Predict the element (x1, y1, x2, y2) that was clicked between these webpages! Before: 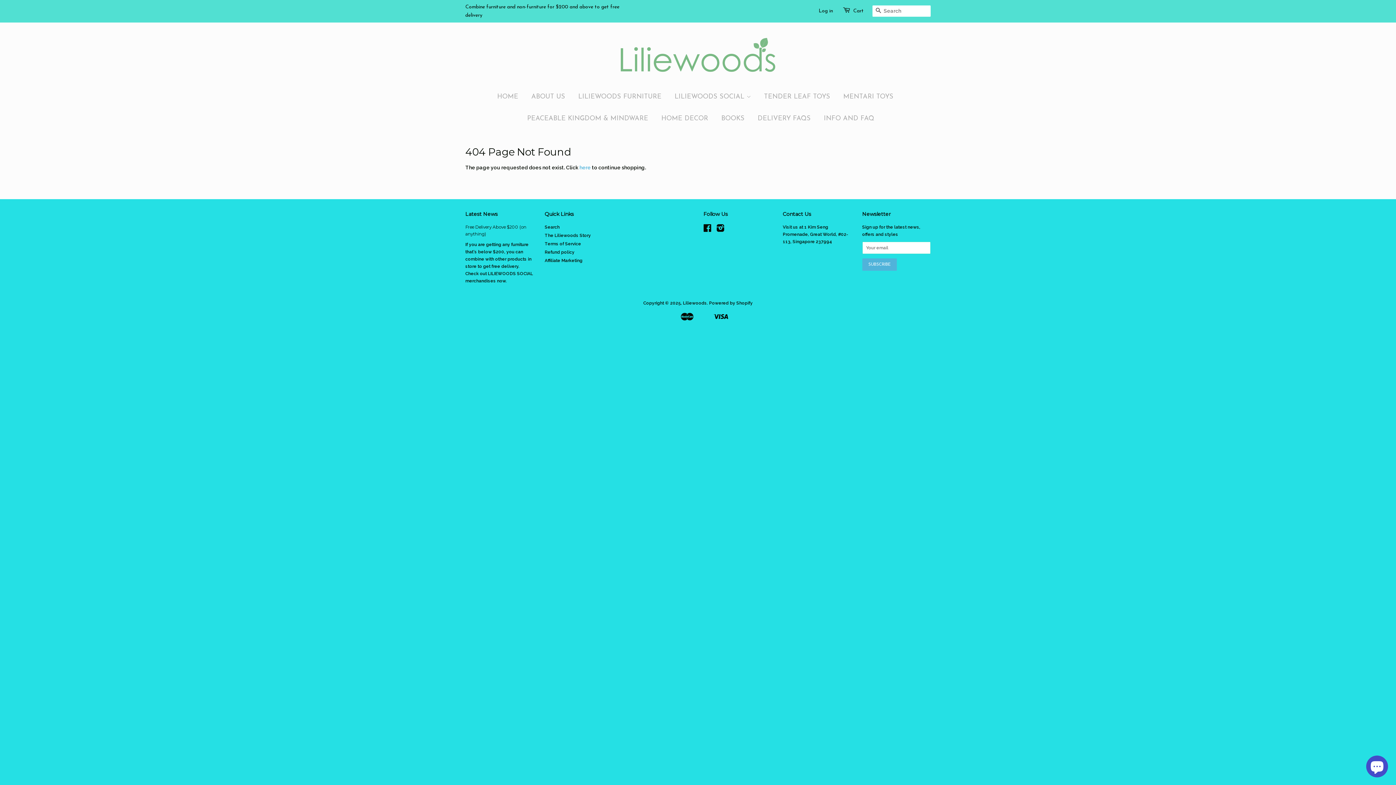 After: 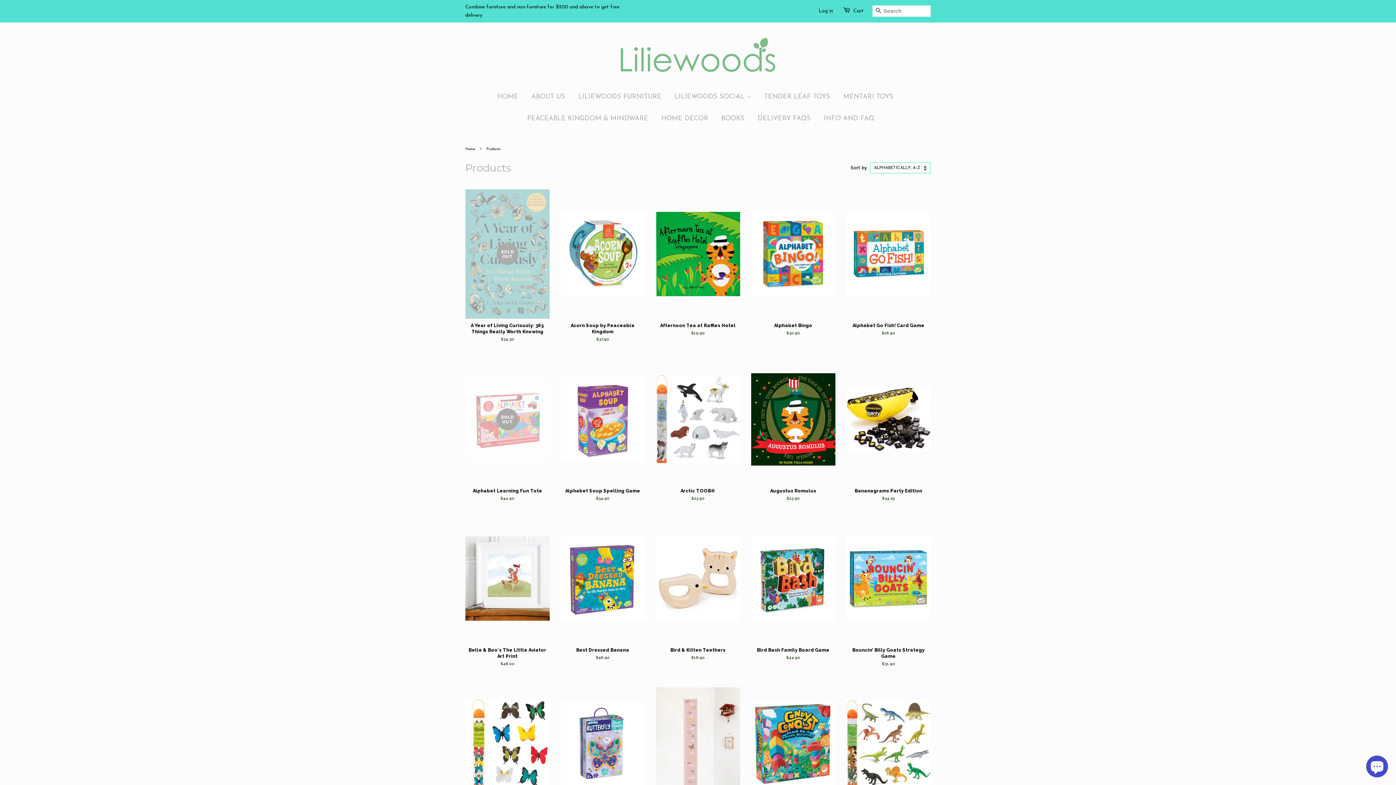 Action: label: here bbox: (579, 164, 590, 170)